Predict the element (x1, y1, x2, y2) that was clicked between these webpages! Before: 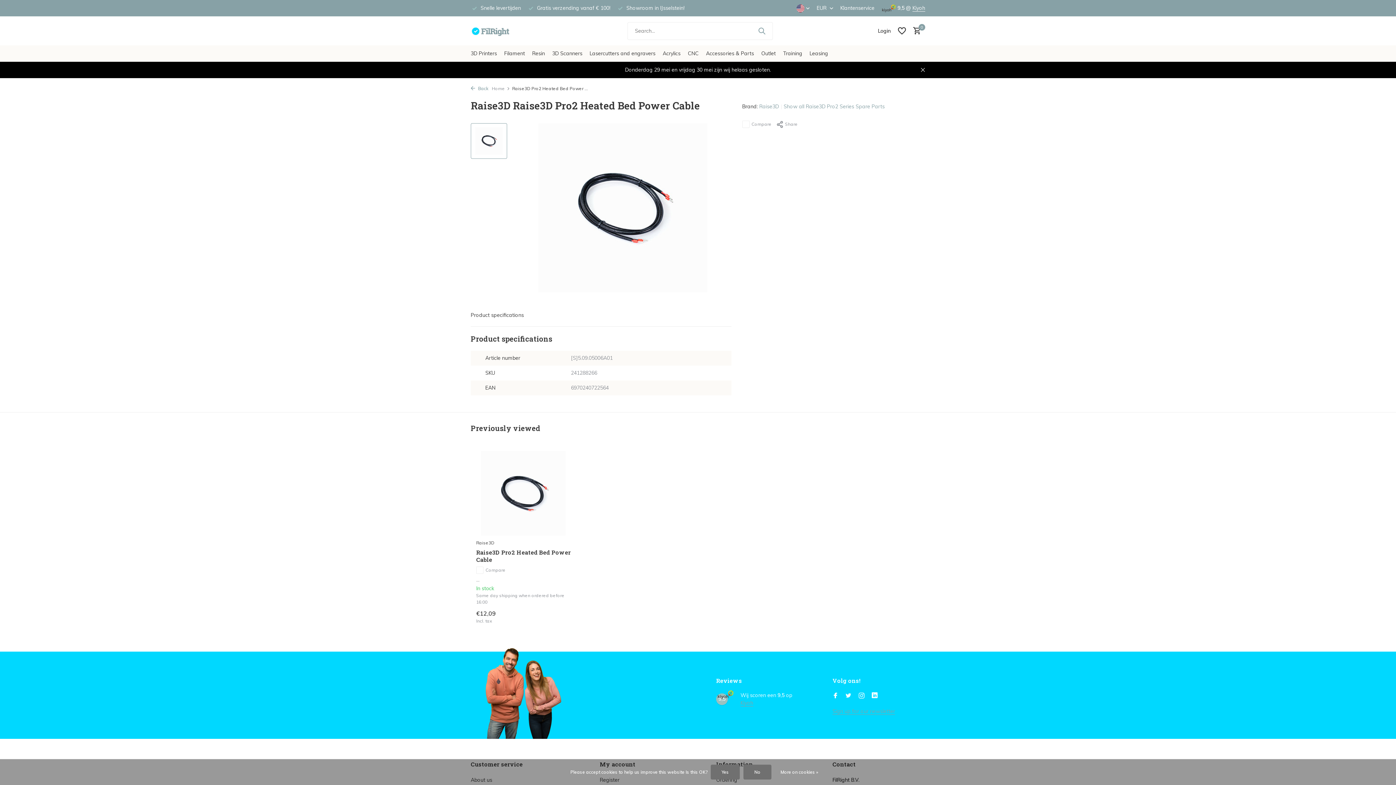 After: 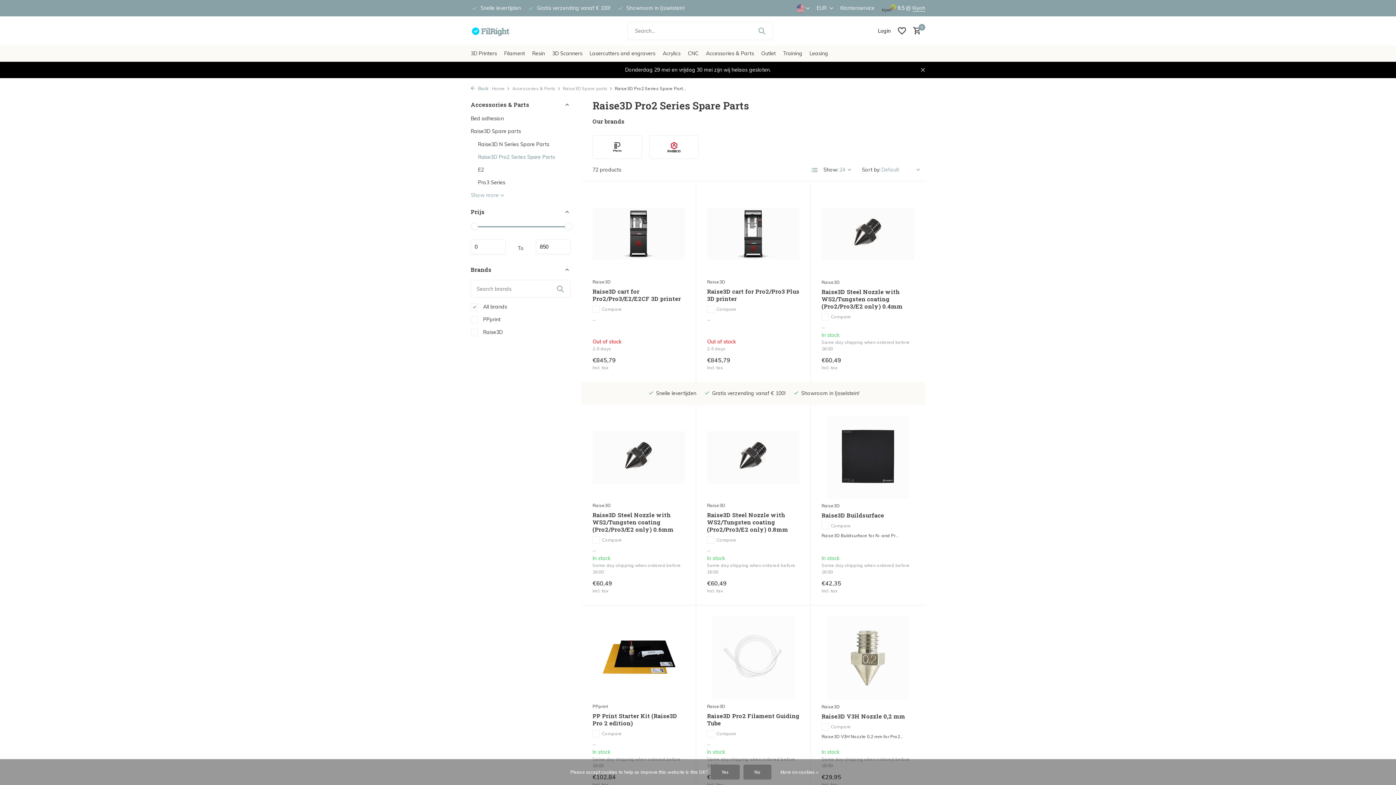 Action: label: Show all Raise3D Pro2 Series Spare Parts bbox: (783, 102, 884, 110)